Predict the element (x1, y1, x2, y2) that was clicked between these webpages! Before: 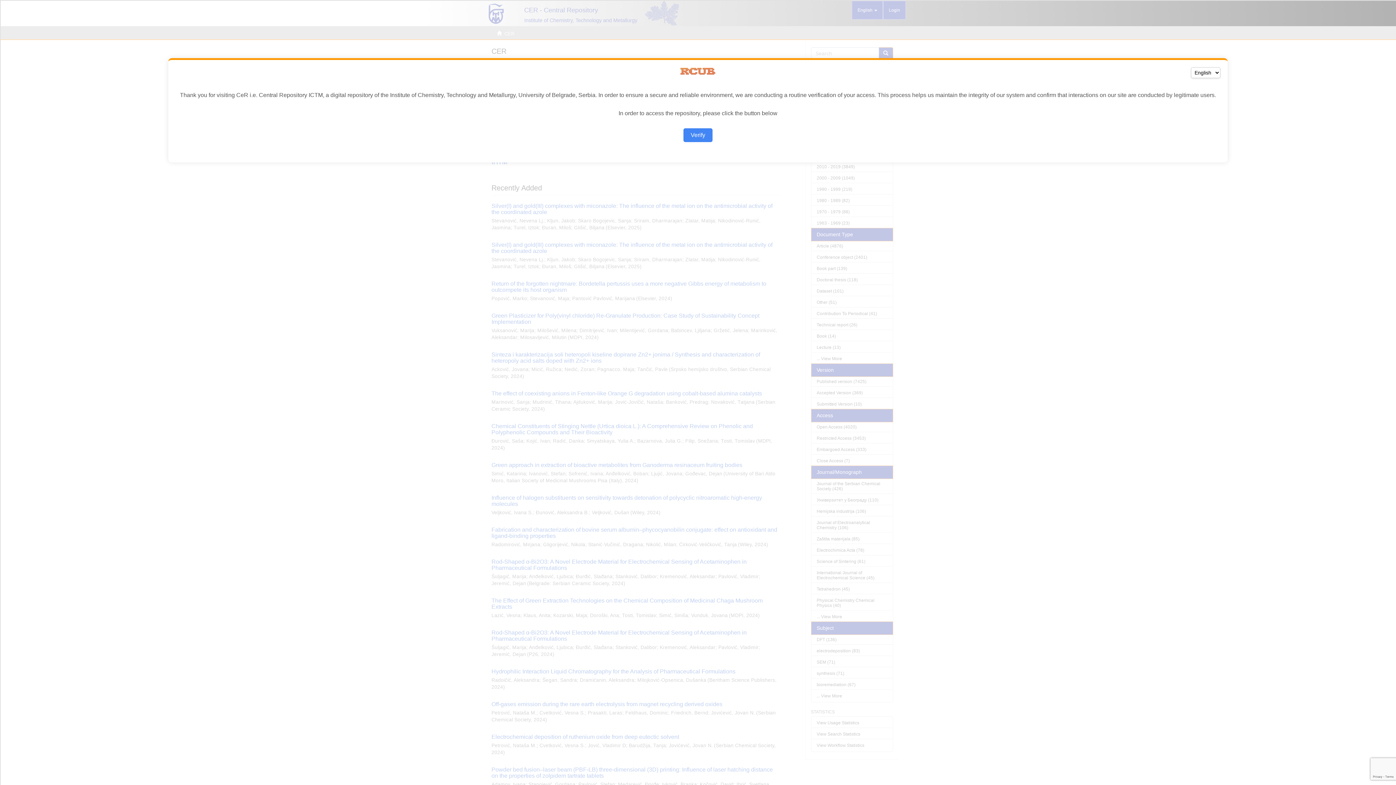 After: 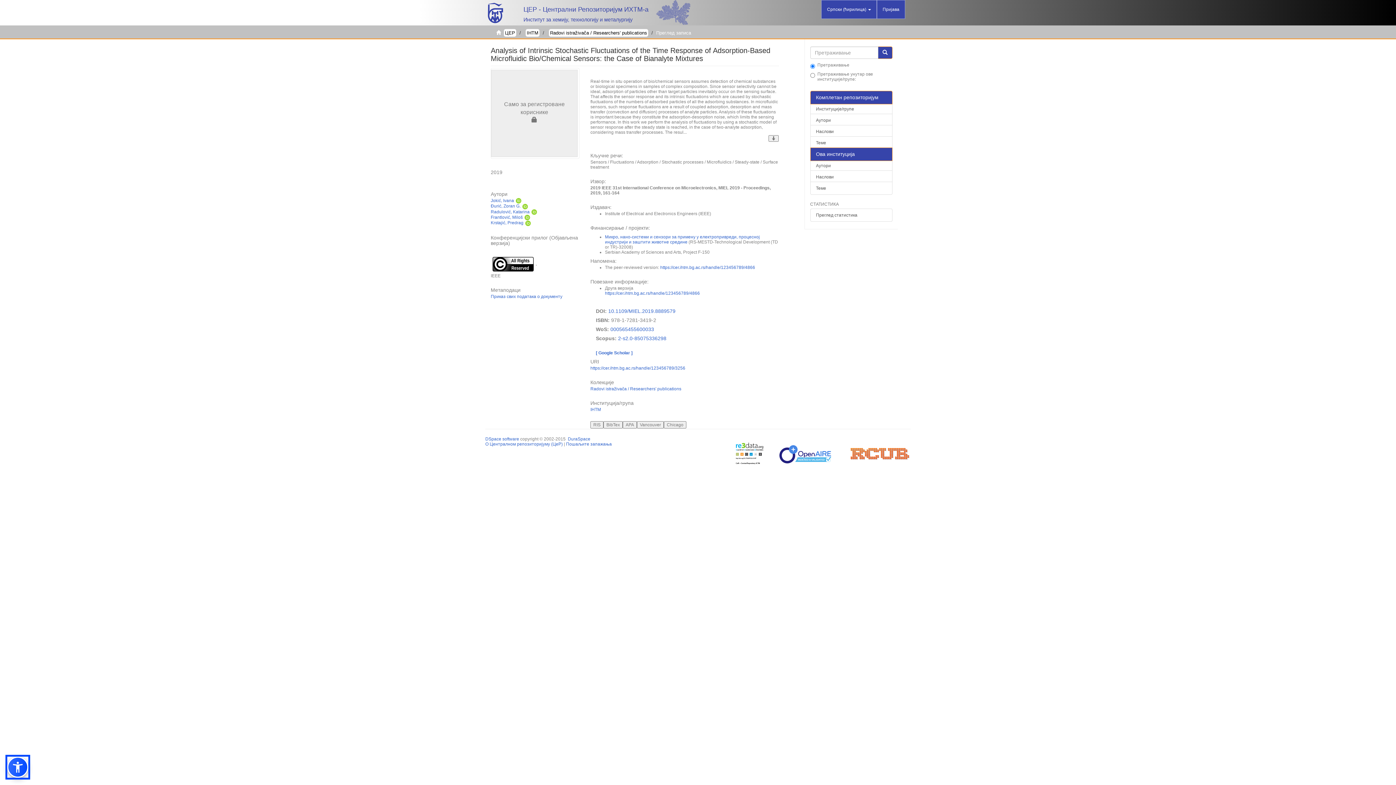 Action: label: Verify bbox: (683, 128, 712, 142)